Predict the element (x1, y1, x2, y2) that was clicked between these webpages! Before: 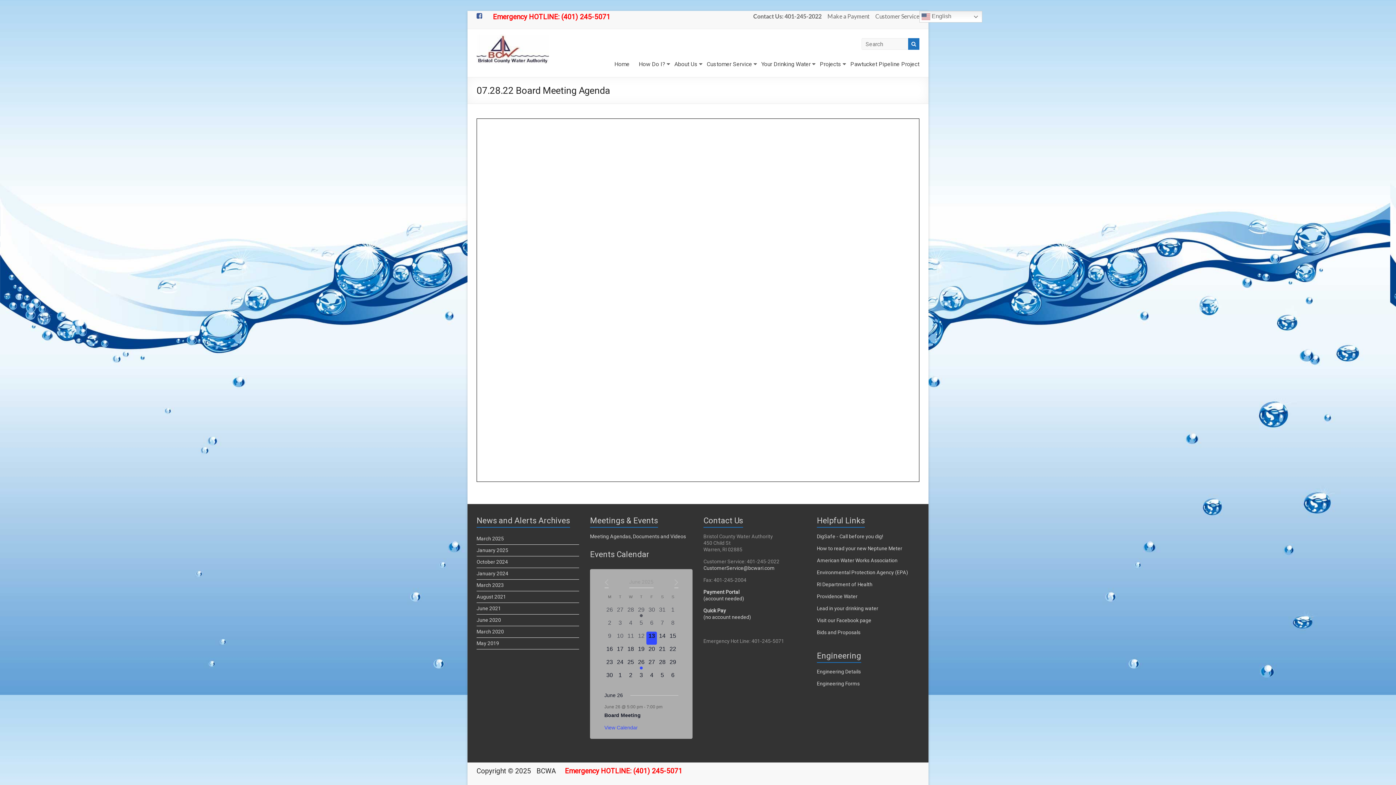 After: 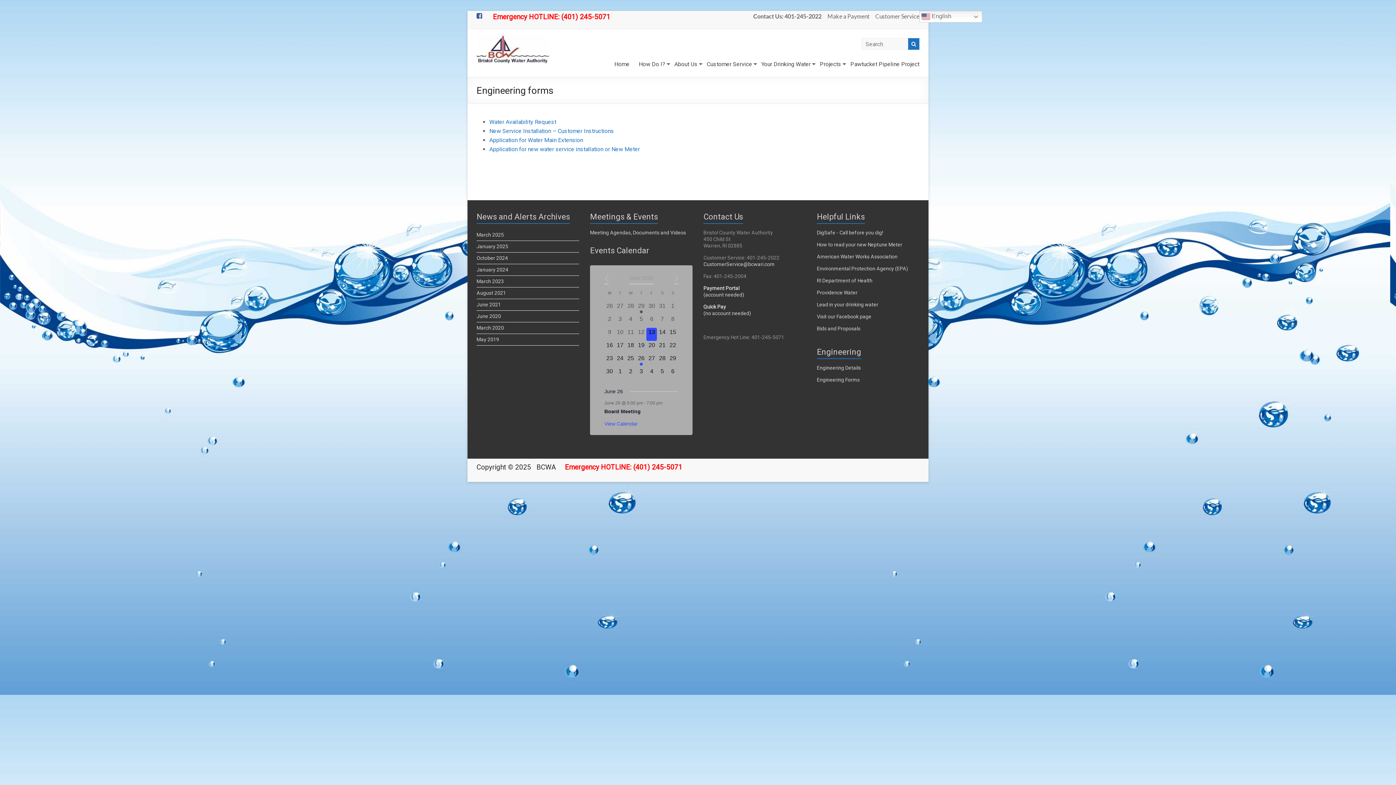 Action: label: Engineering Forms bbox: (817, 681, 860, 686)